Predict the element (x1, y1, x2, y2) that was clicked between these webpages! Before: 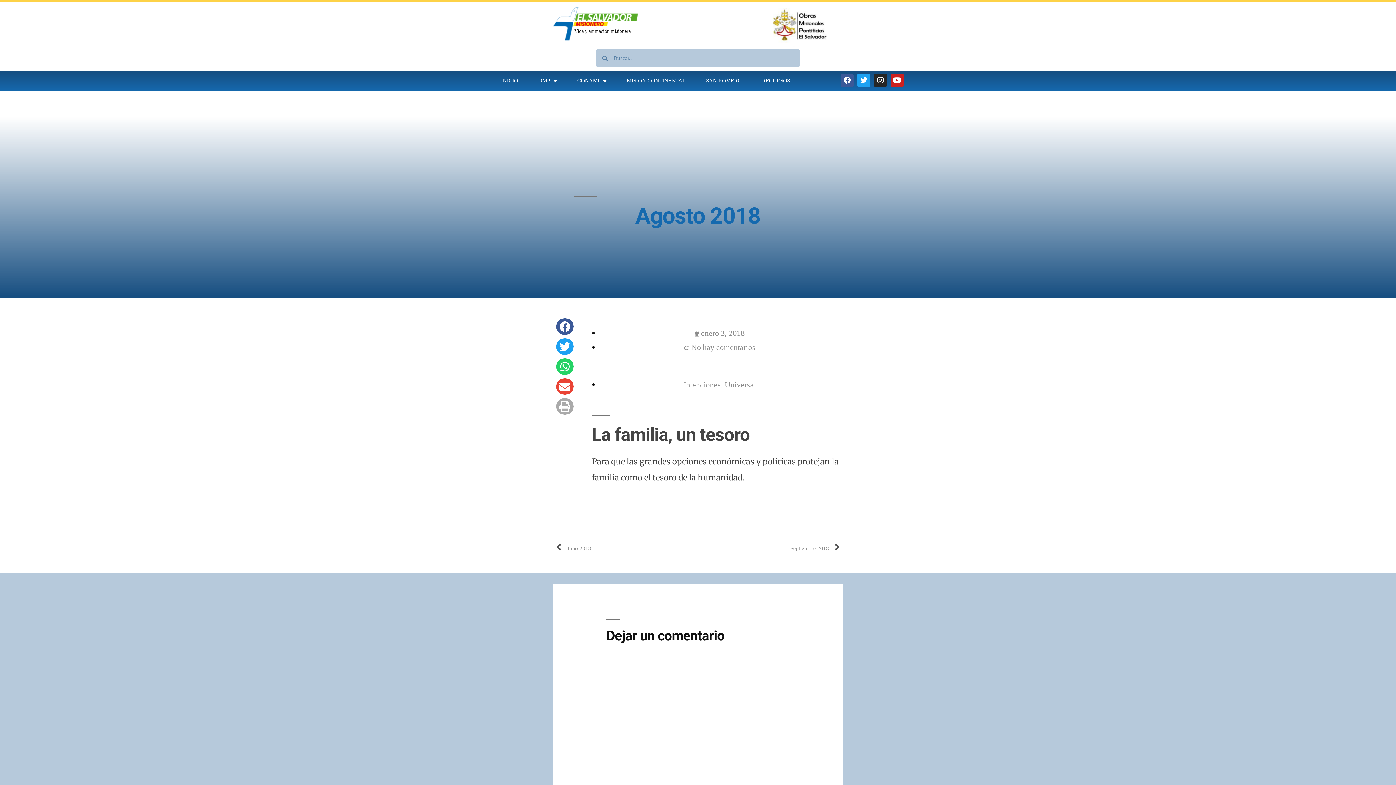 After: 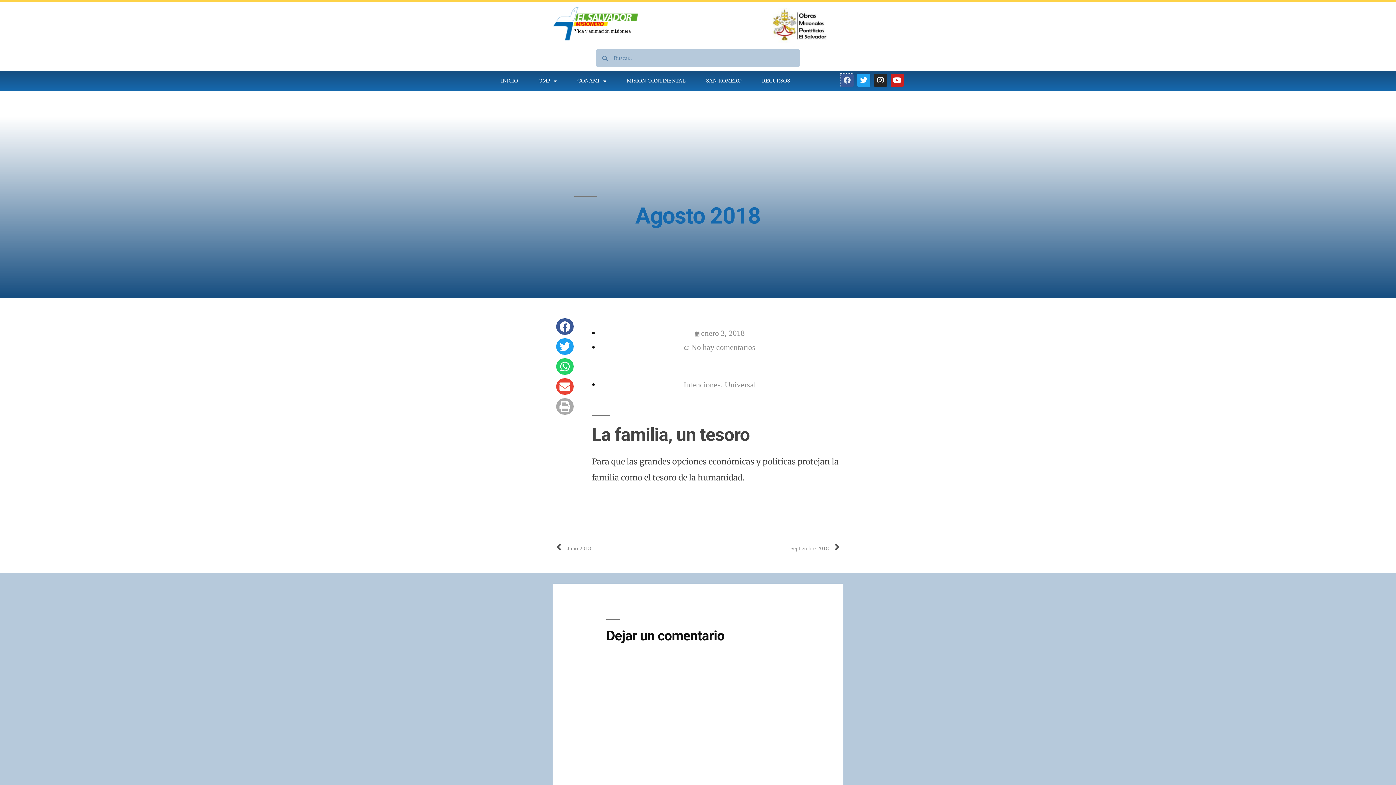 Action: bbox: (840, 73, 853, 86) label: Facebook